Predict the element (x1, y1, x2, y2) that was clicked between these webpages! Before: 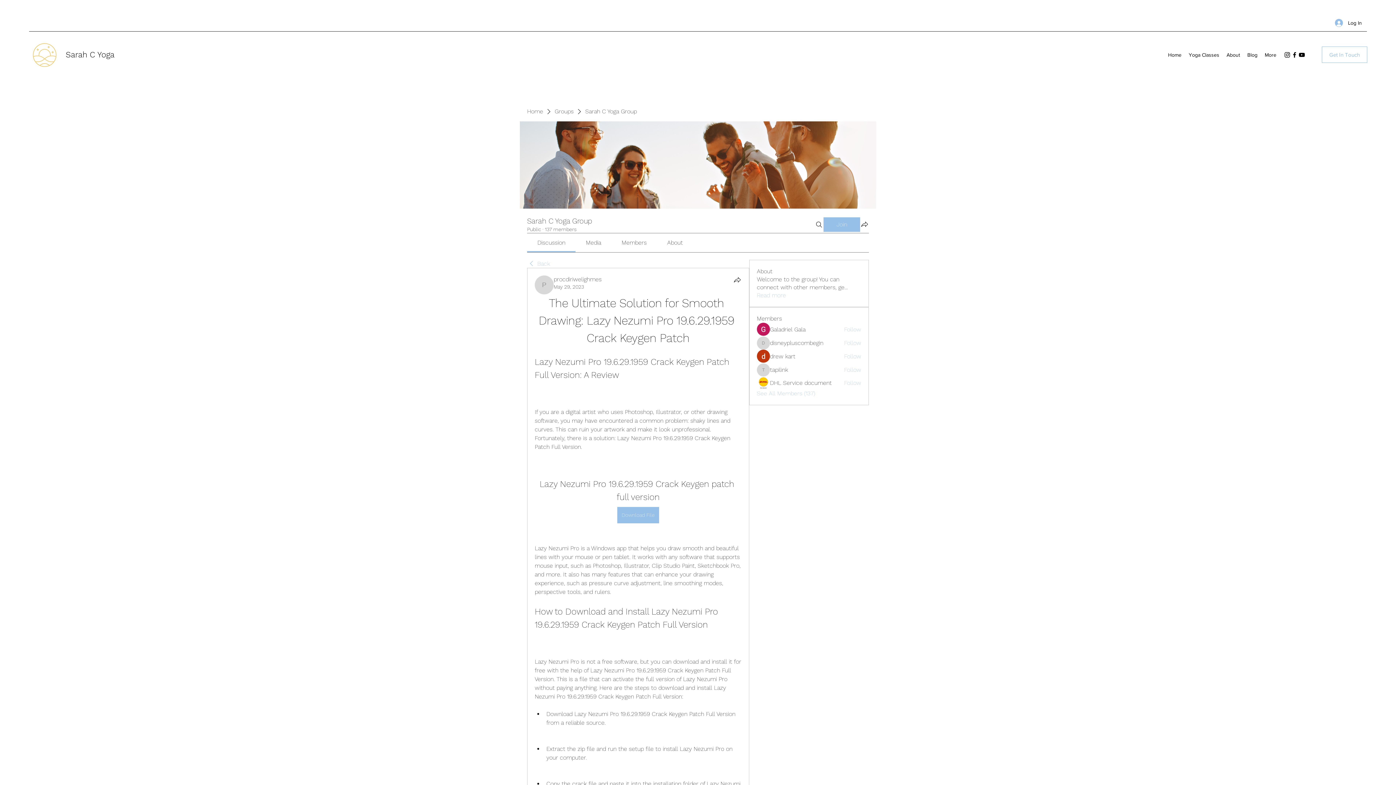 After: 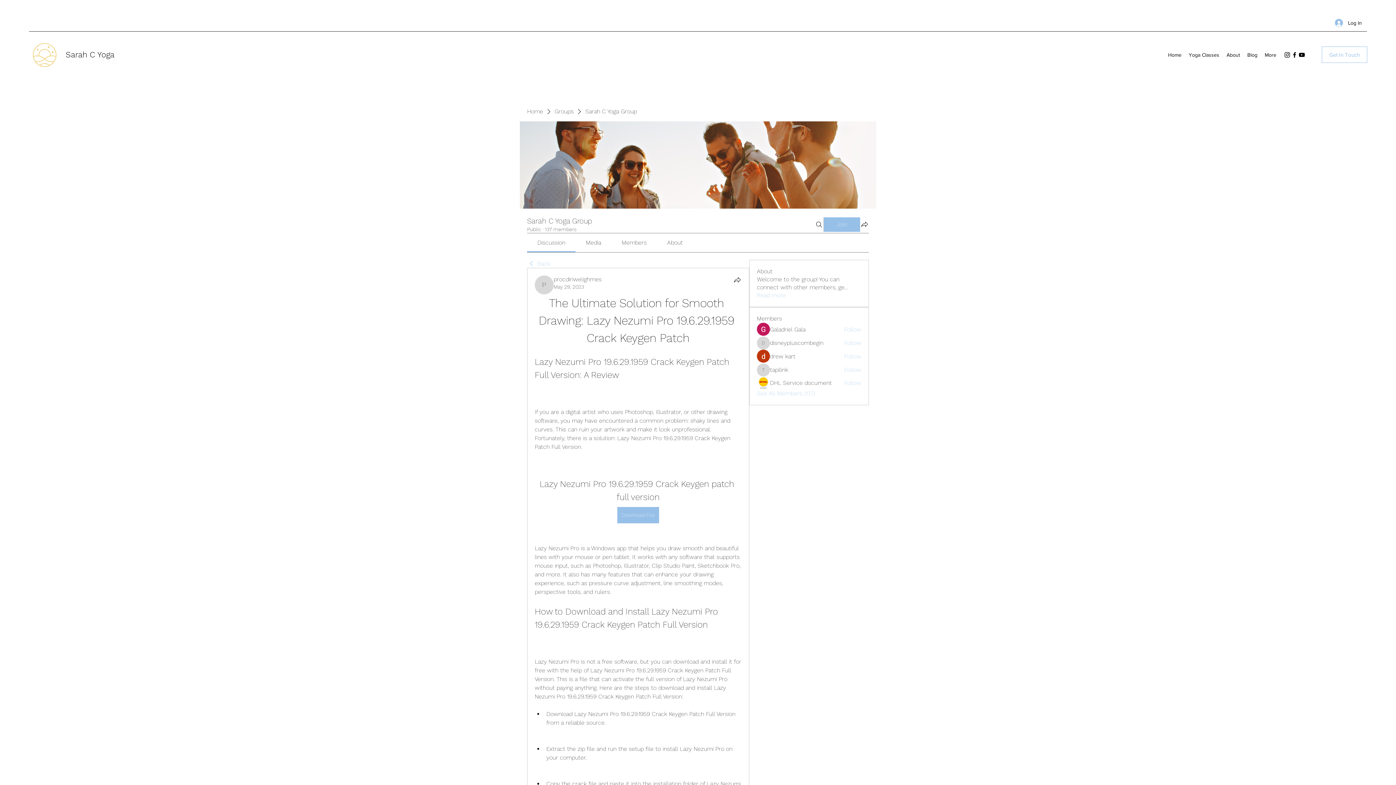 Action: label: YouTube bbox: (1298, 51, 1305, 58)